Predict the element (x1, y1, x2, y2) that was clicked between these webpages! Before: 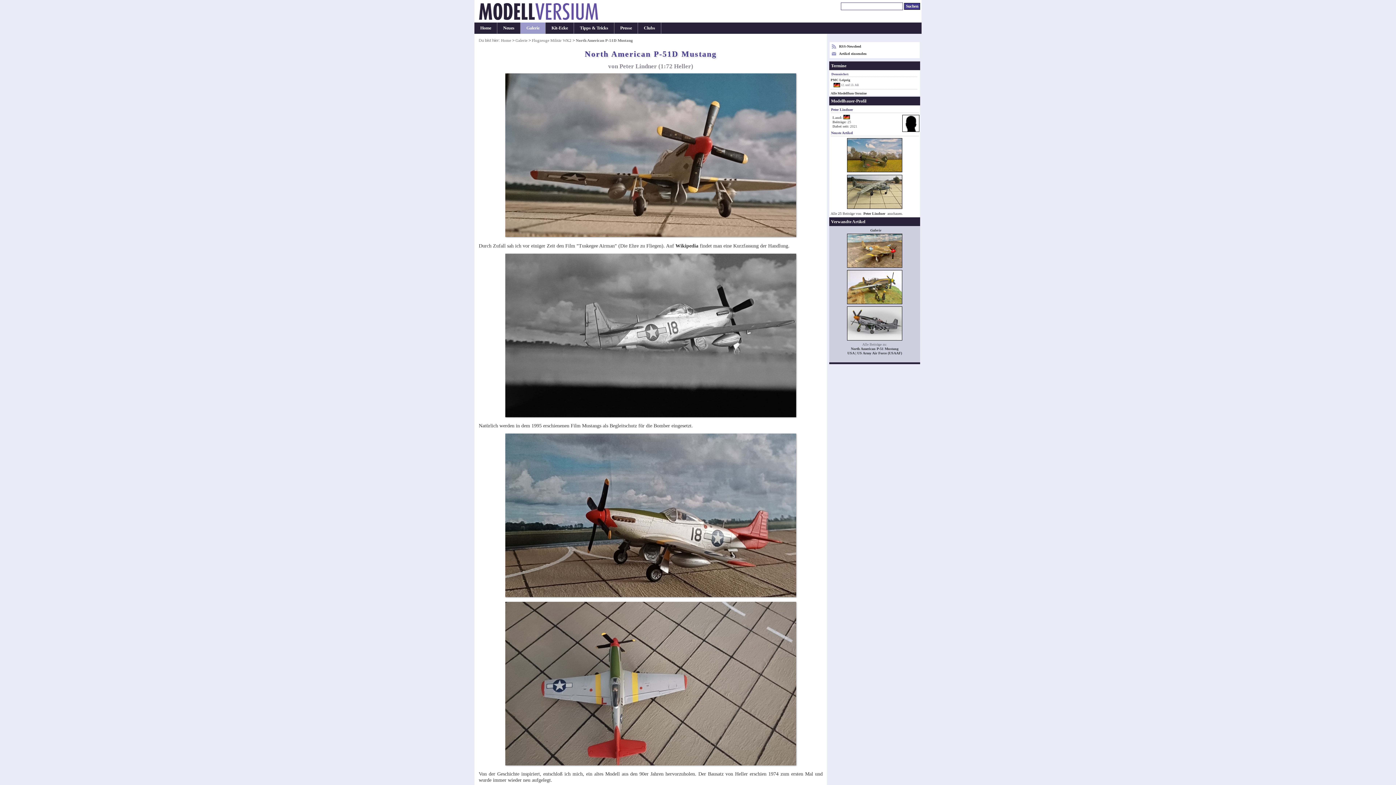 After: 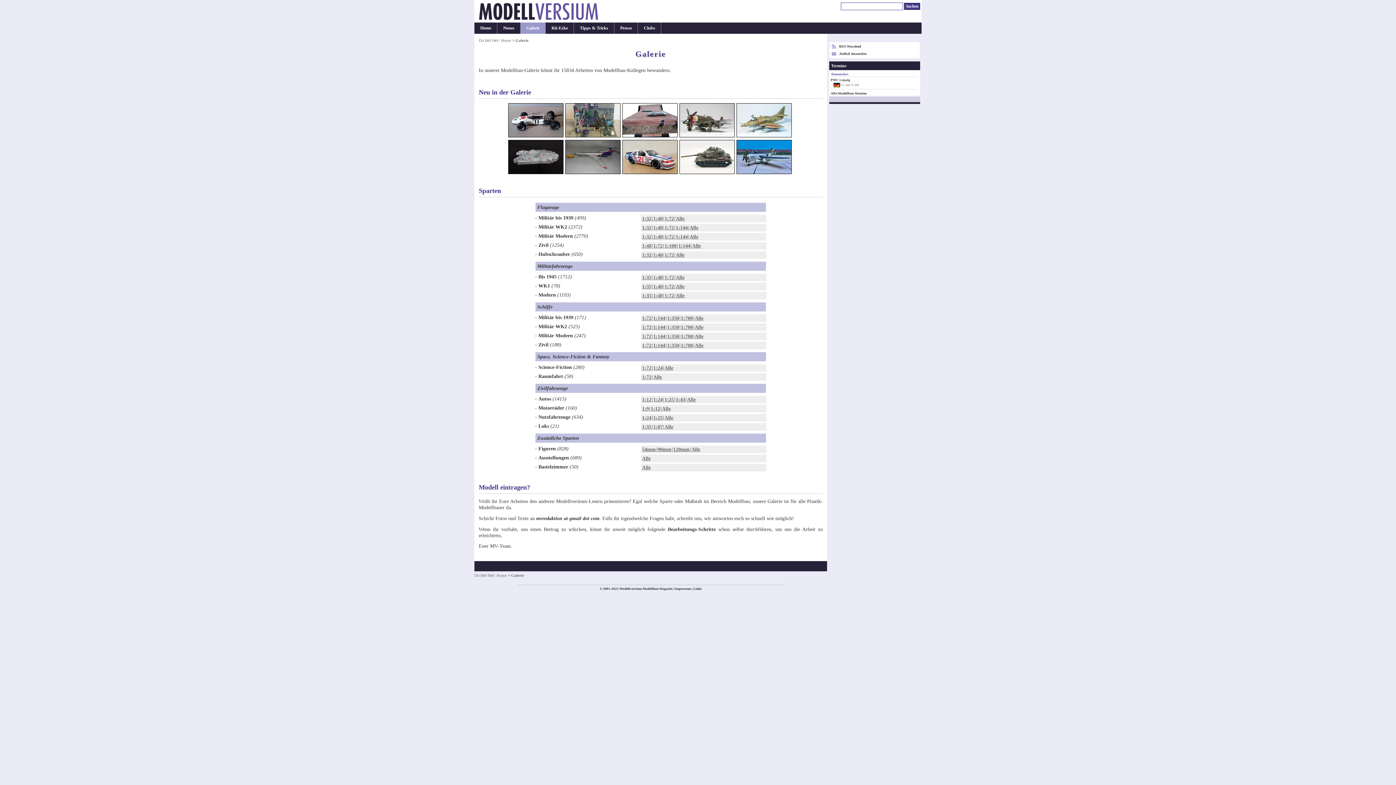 Action: label: Galerie bbox: (520, 22, 545, 33)